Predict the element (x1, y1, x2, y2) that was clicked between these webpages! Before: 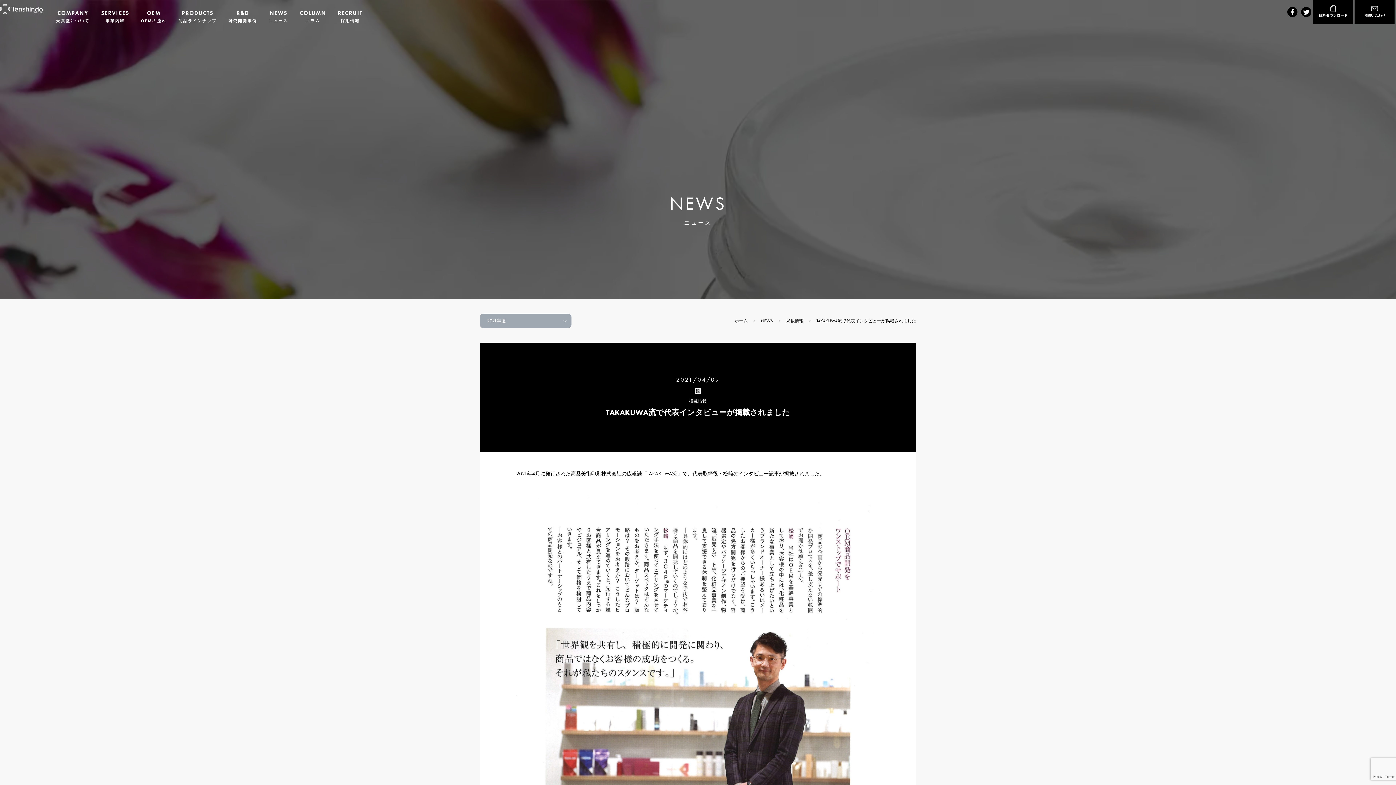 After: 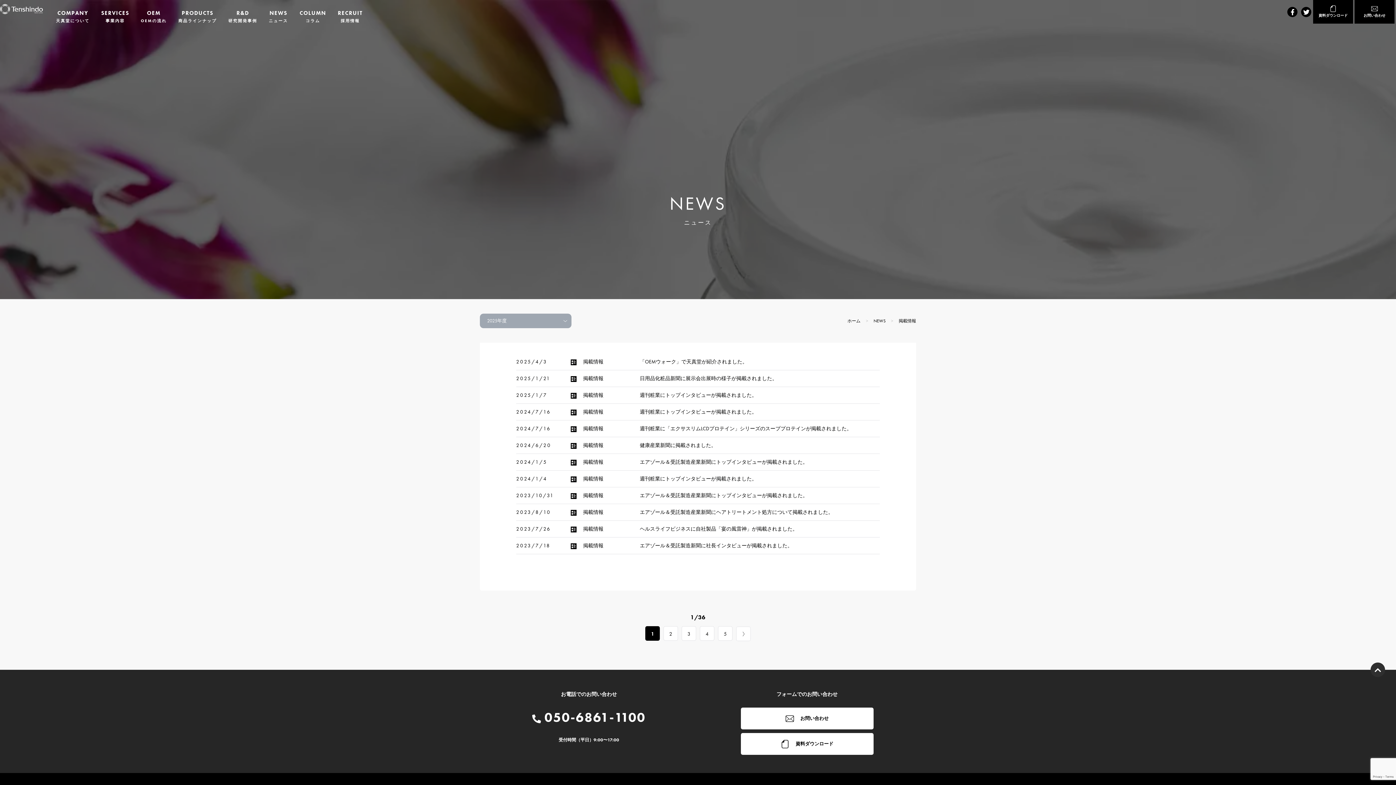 Action: label: 掲載情報 bbox: (786, 318, 803, 323)